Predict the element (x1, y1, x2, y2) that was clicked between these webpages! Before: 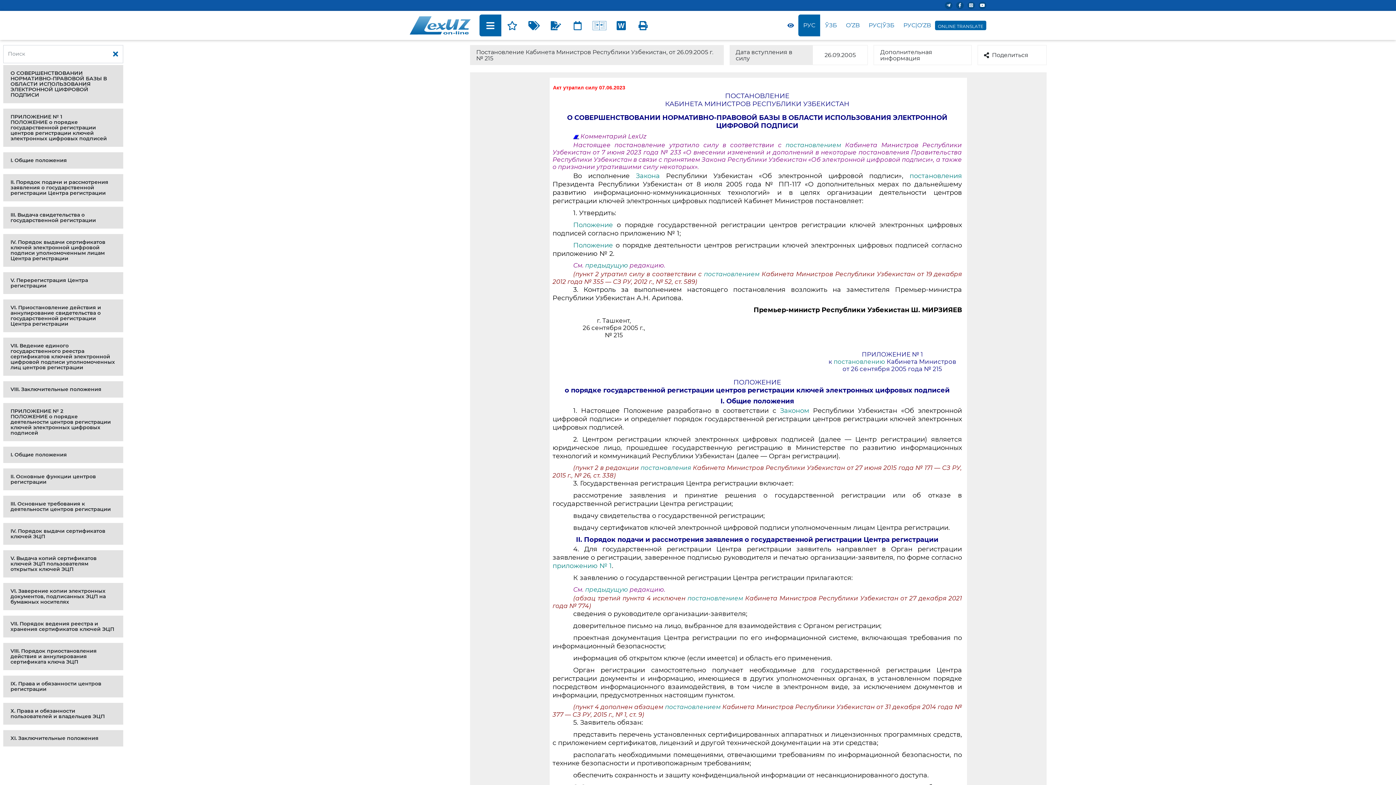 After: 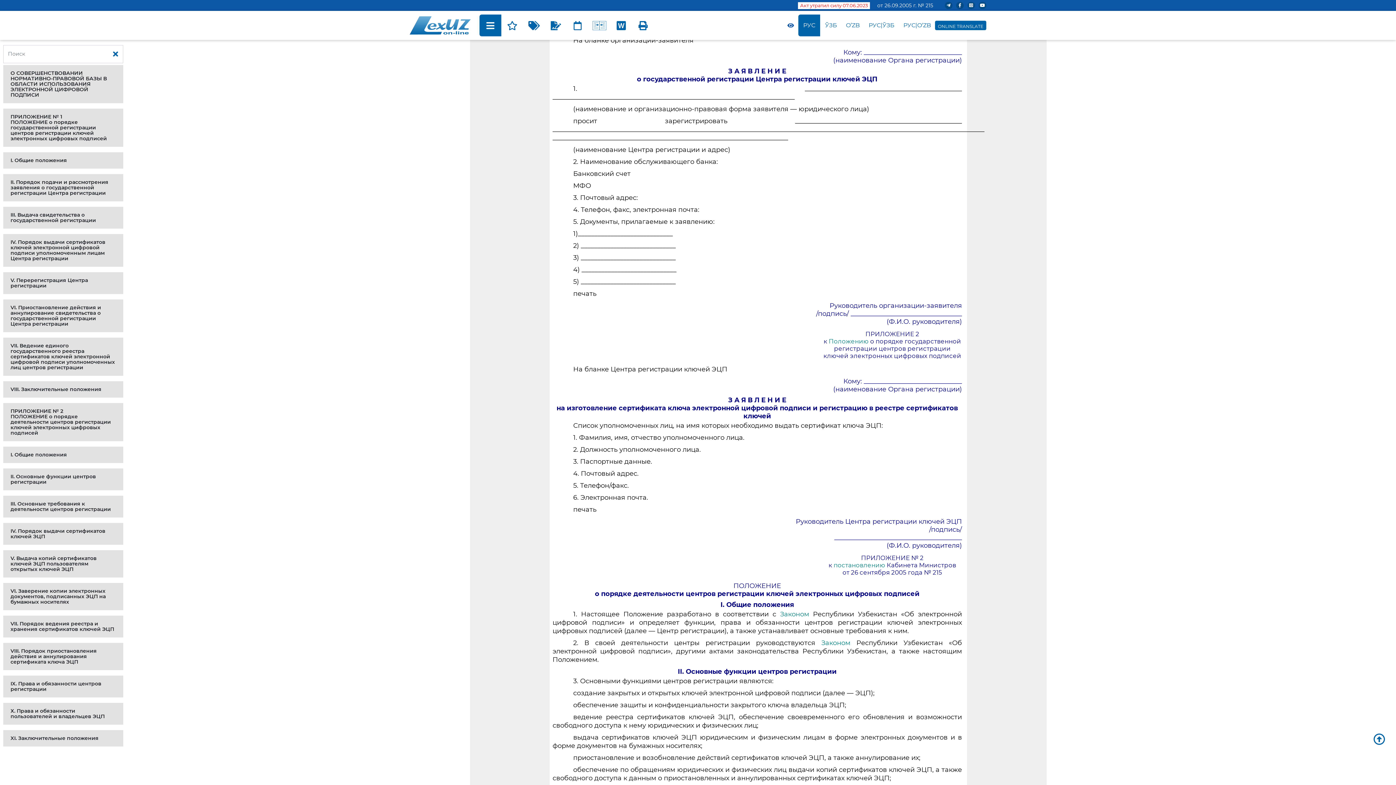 Action: label: приложению № 1 bbox: (552, 562, 612, 570)